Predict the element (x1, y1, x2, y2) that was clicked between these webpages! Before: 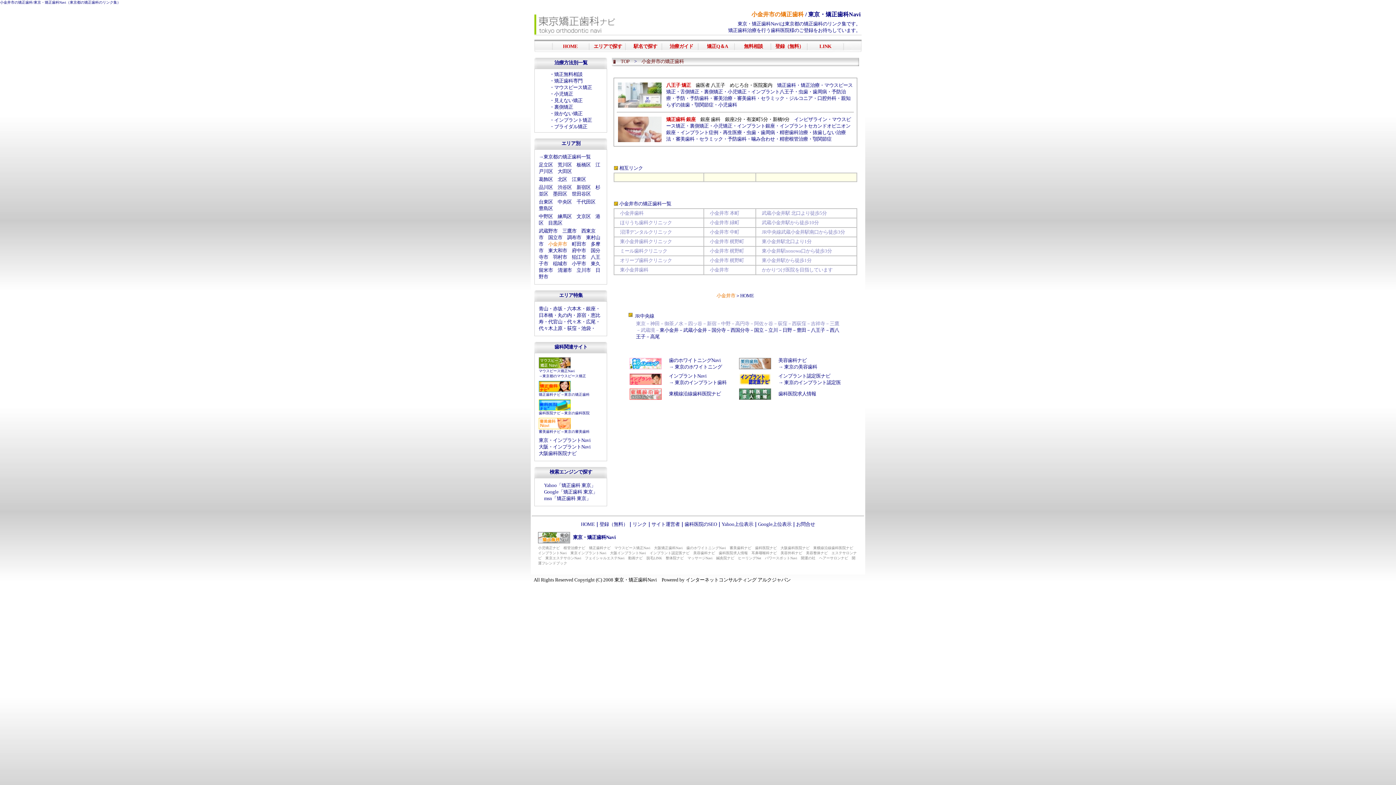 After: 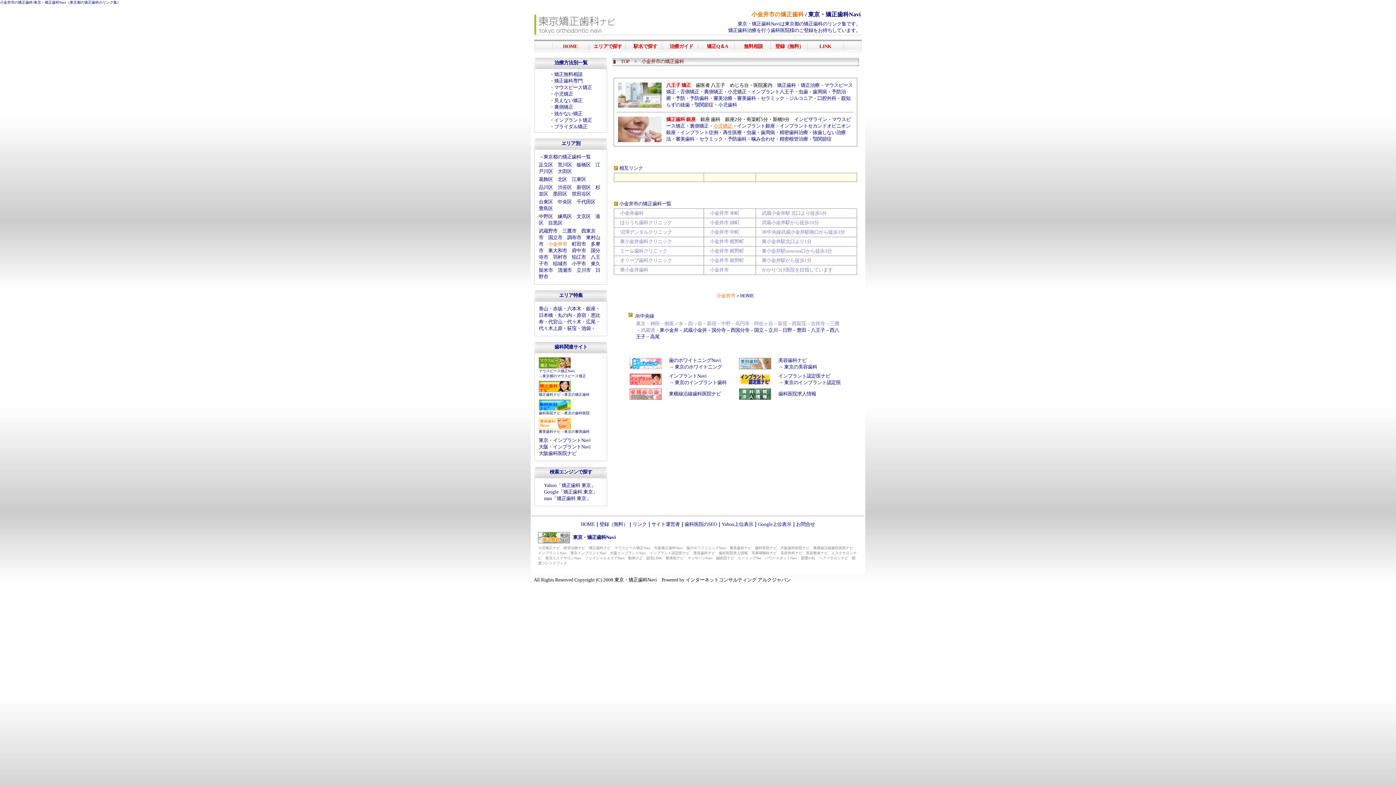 Action: label: 小児矯正 bbox: (713, 123, 732, 128)